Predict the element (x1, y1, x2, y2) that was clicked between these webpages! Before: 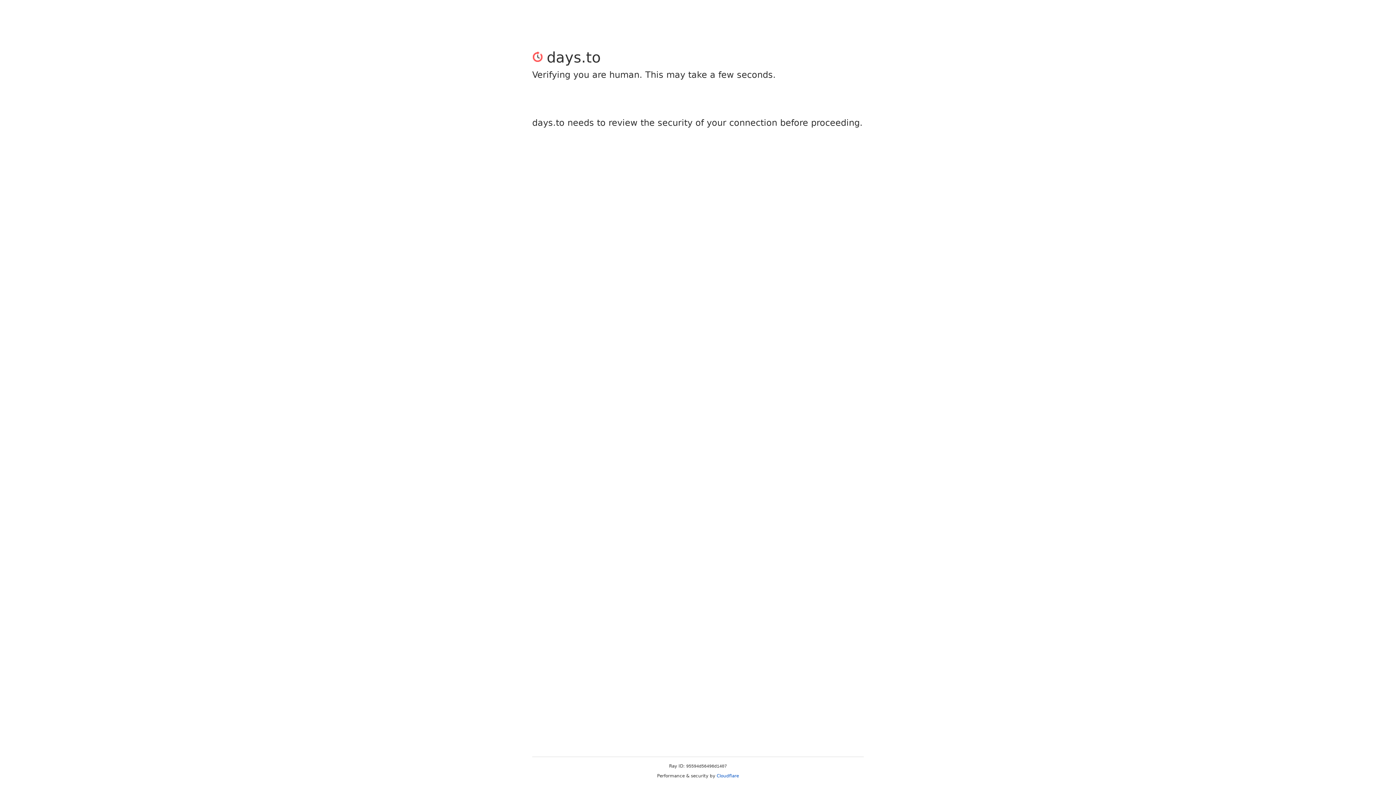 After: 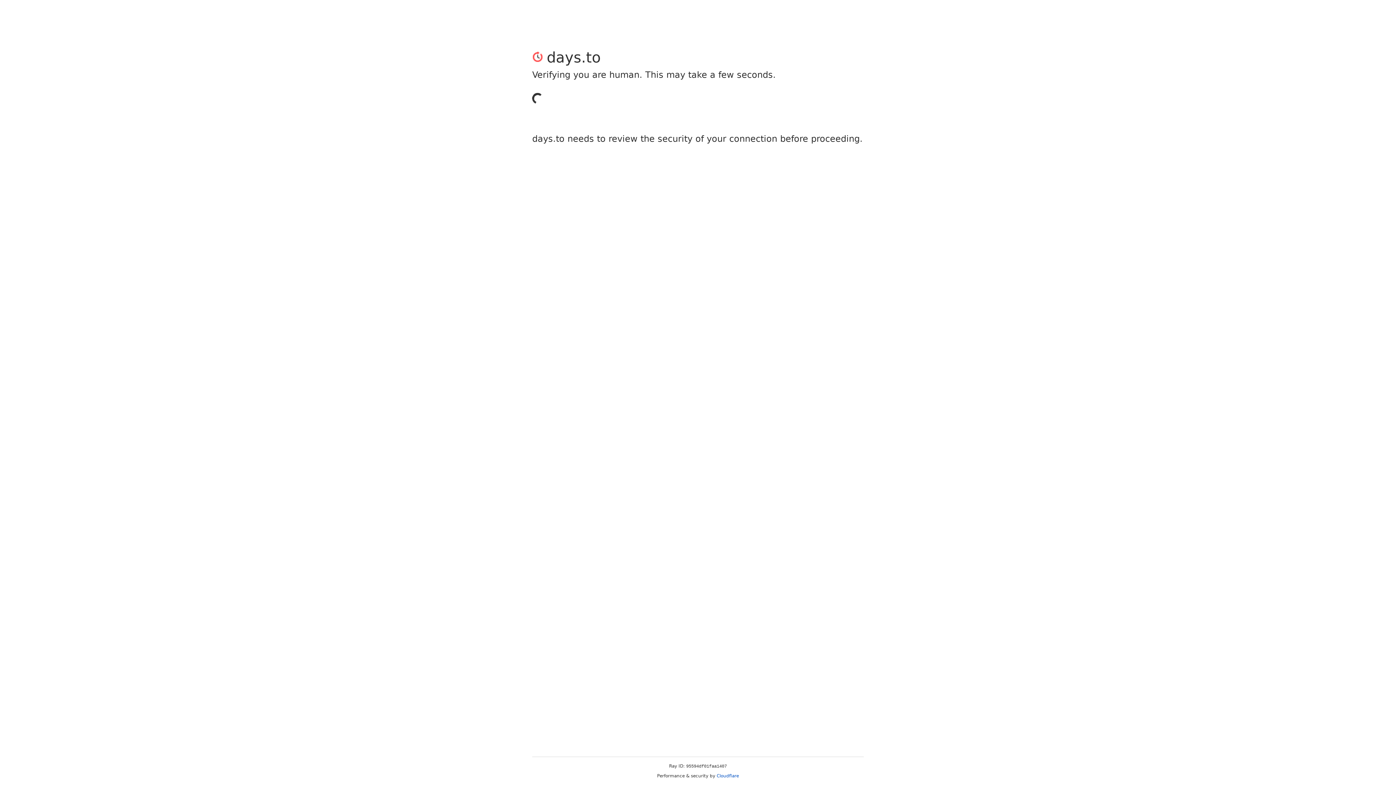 Action: bbox: (716, 773, 739, 778) label: Cloudflare